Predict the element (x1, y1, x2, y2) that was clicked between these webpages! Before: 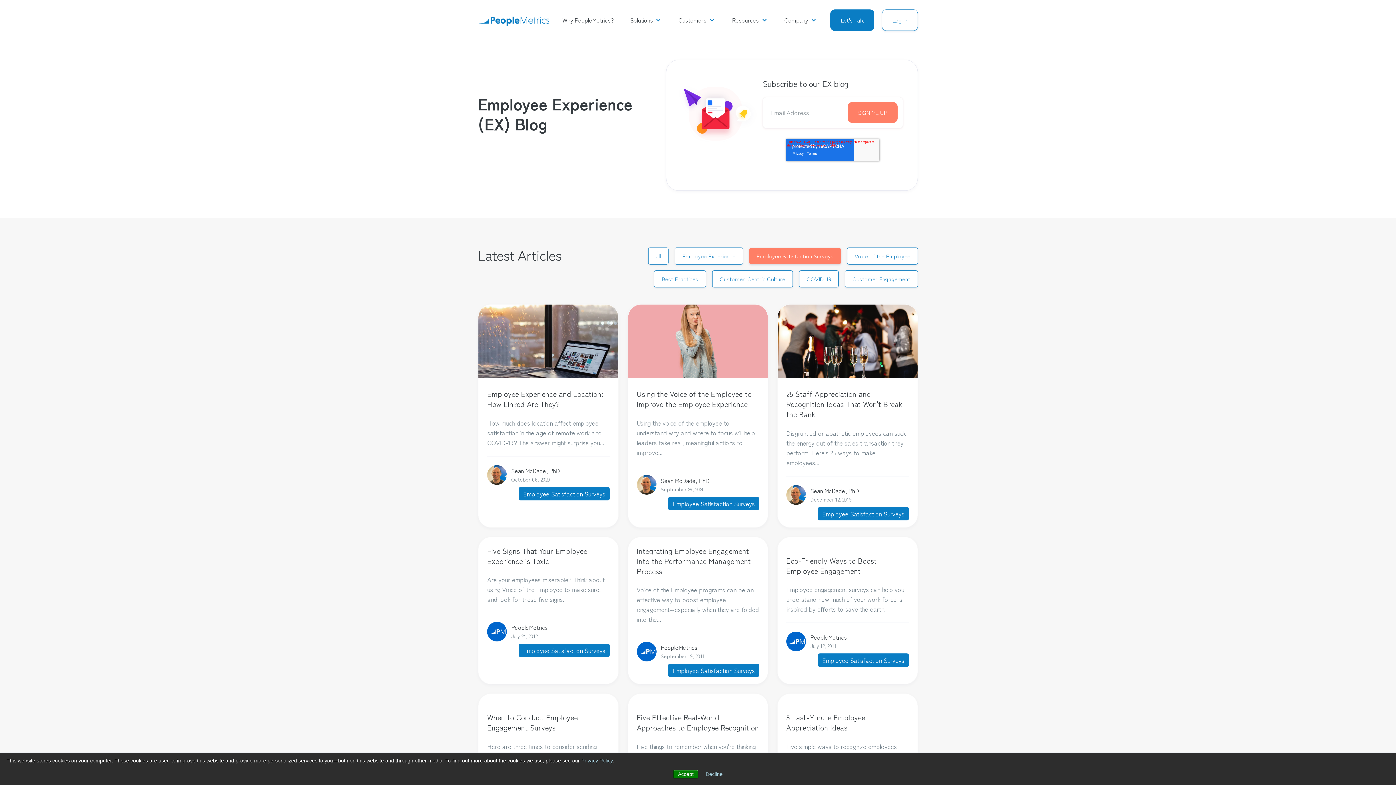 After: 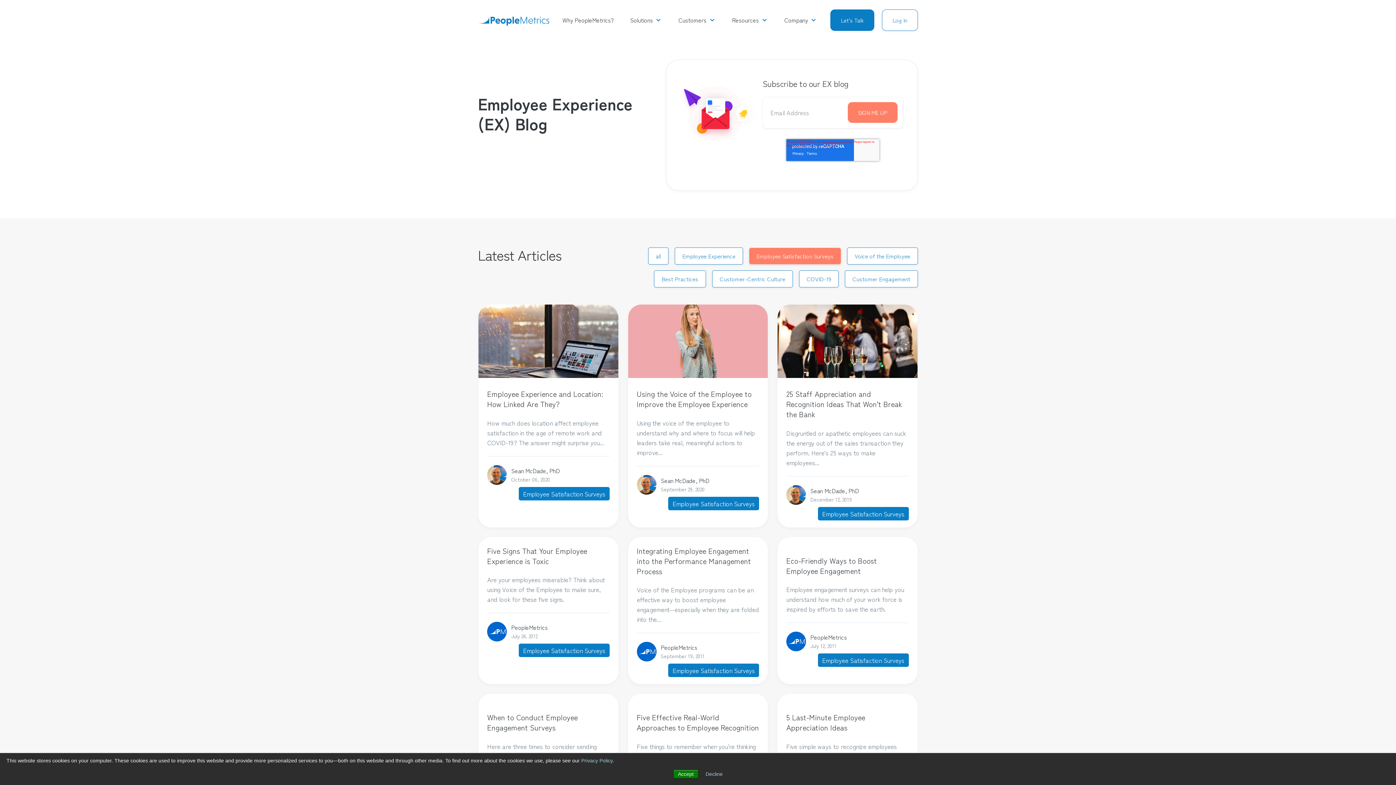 Action: label: Employee Satisfaction Surveys bbox: (668, 497, 759, 510)